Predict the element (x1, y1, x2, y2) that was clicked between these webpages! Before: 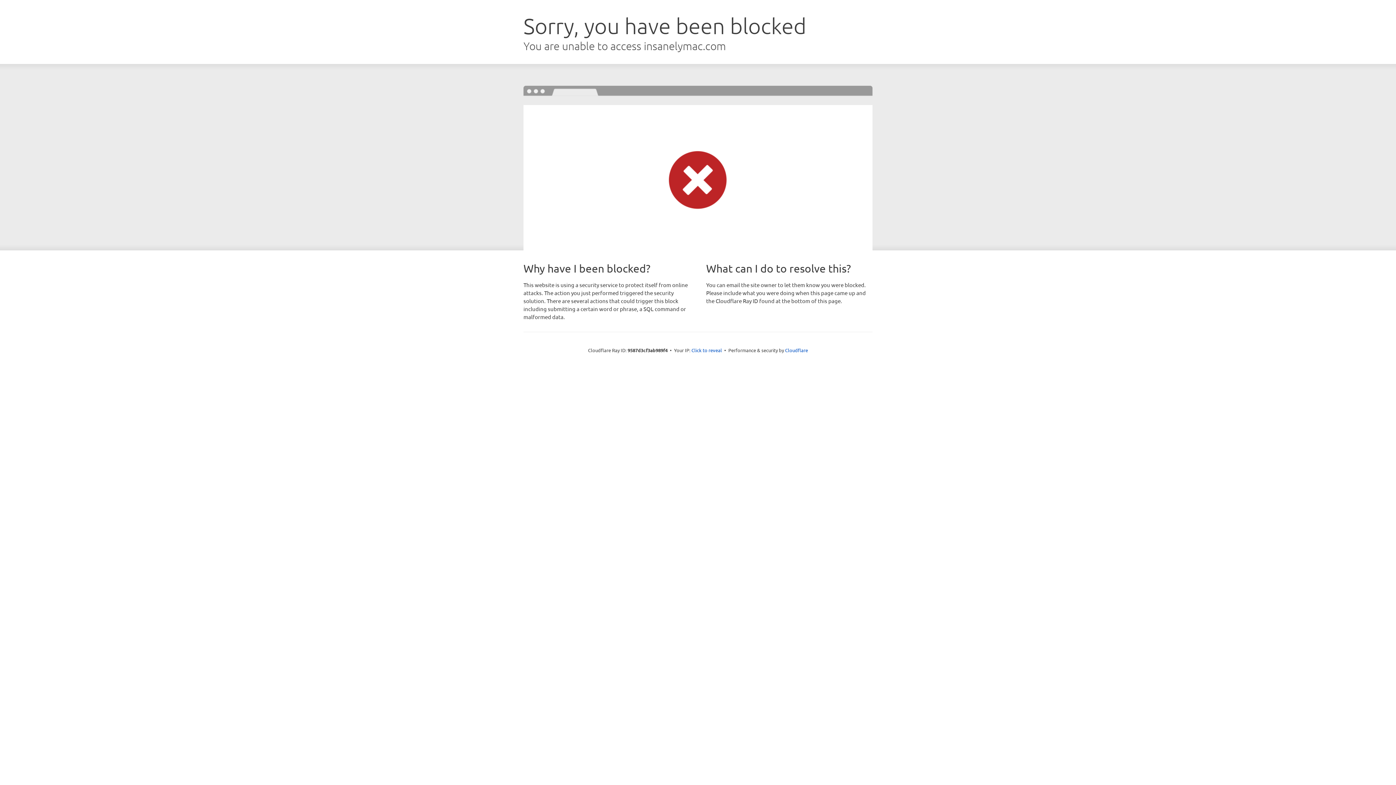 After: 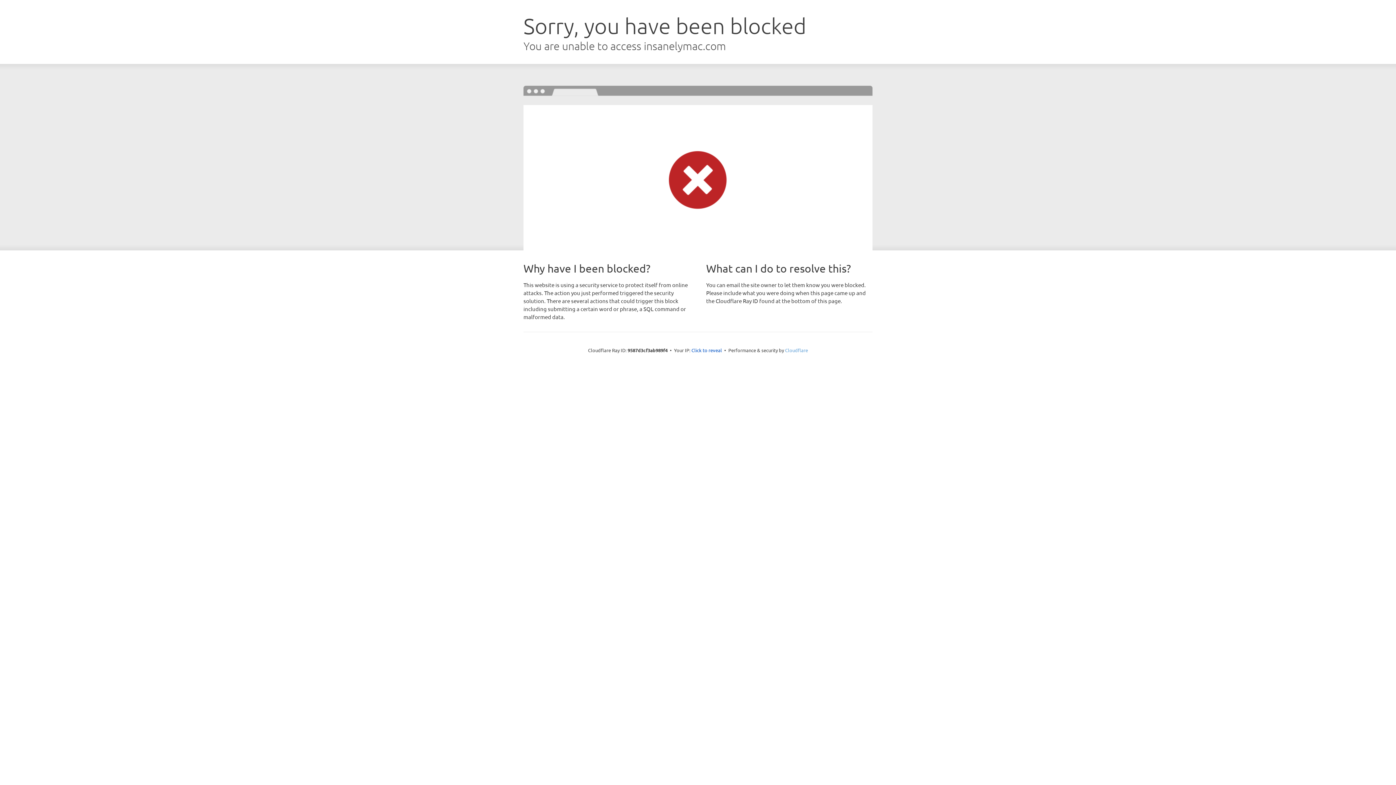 Action: label: Cloudflare bbox: (785, 347, 808, 353)